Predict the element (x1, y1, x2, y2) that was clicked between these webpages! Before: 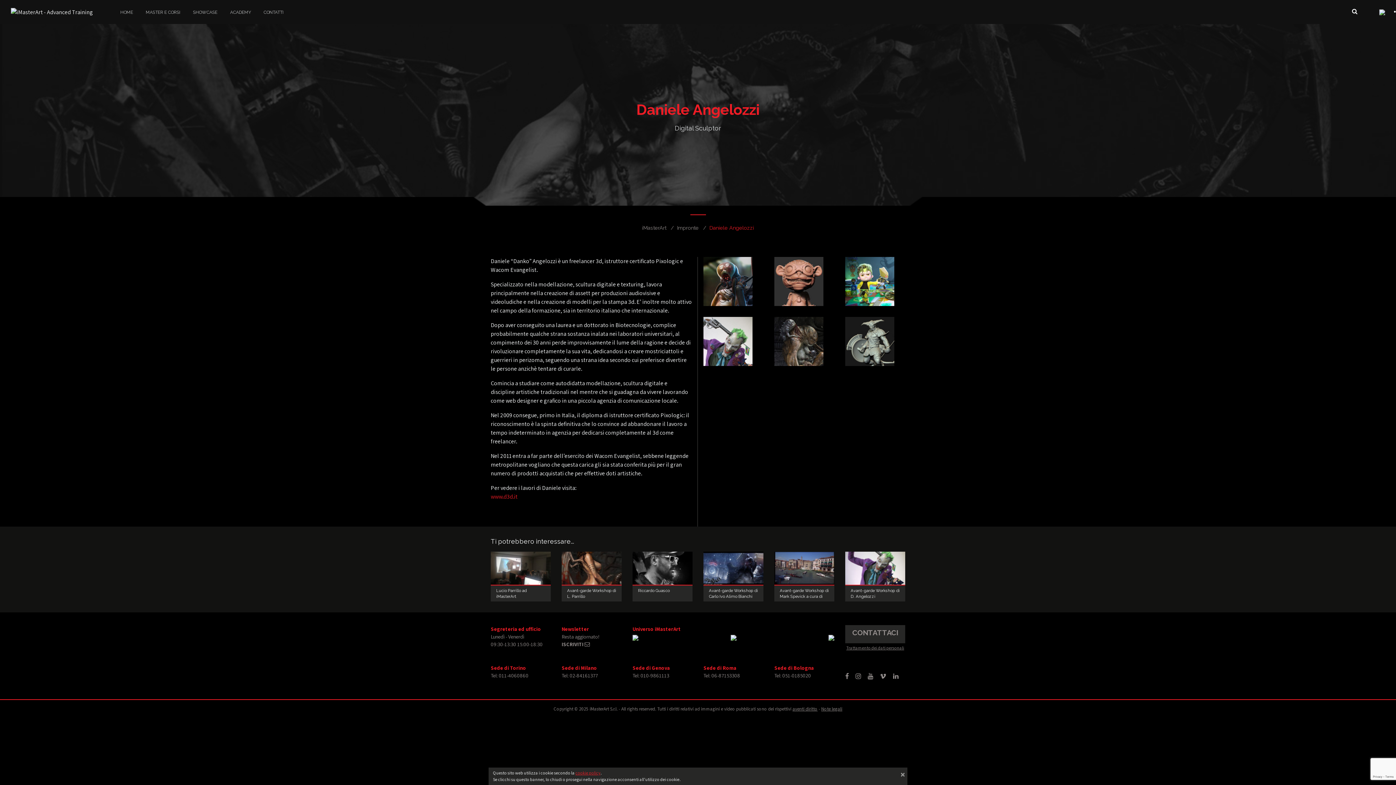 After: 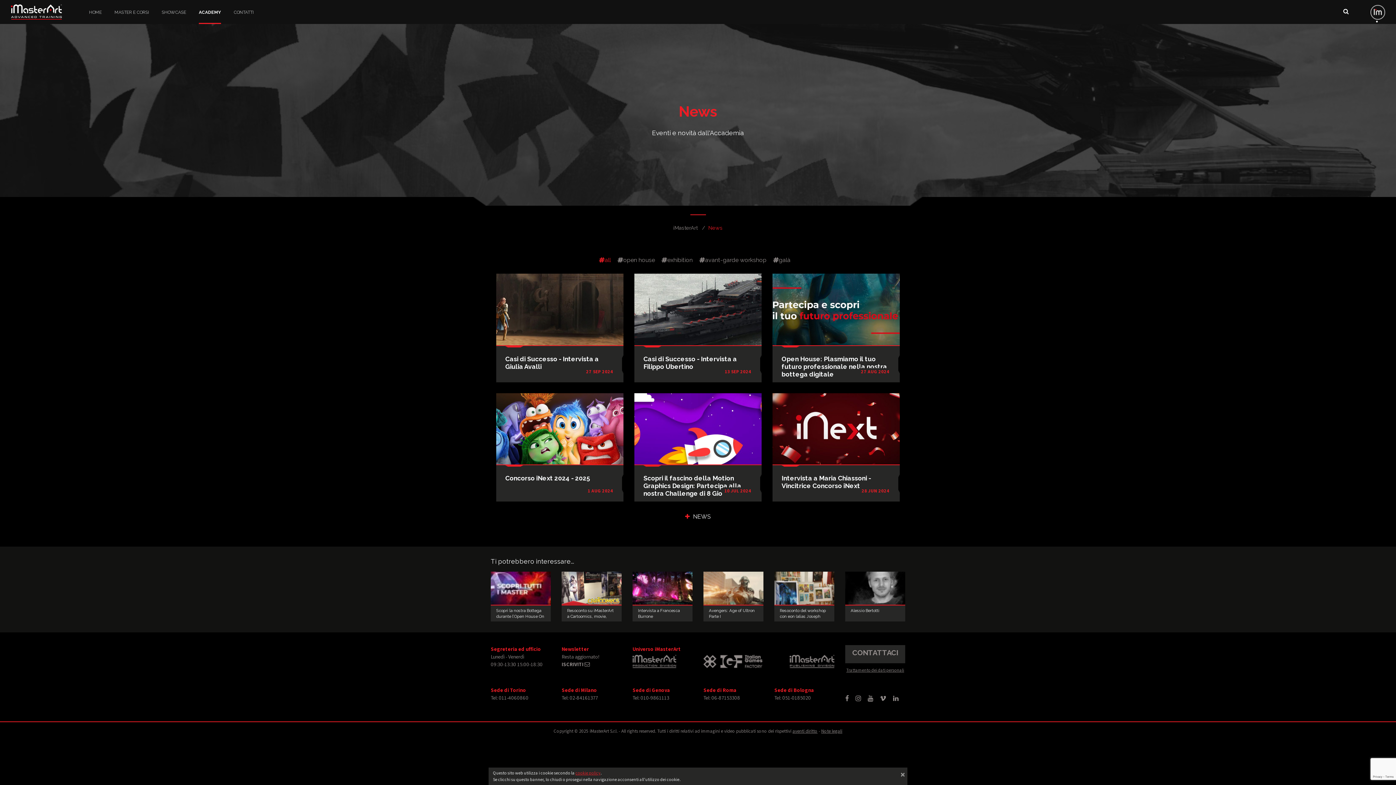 Action: label: ACADEMY bbox: (230, 0, 250, 23)